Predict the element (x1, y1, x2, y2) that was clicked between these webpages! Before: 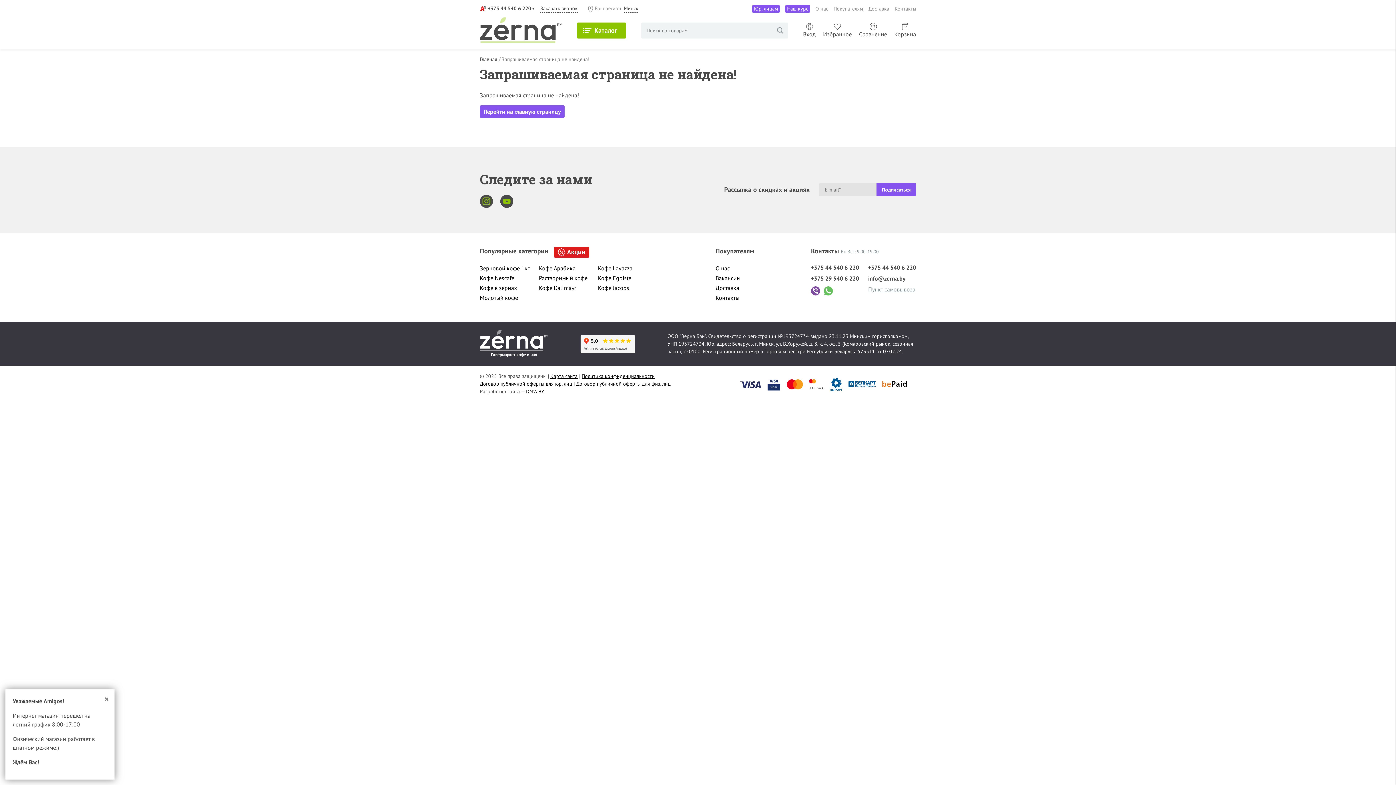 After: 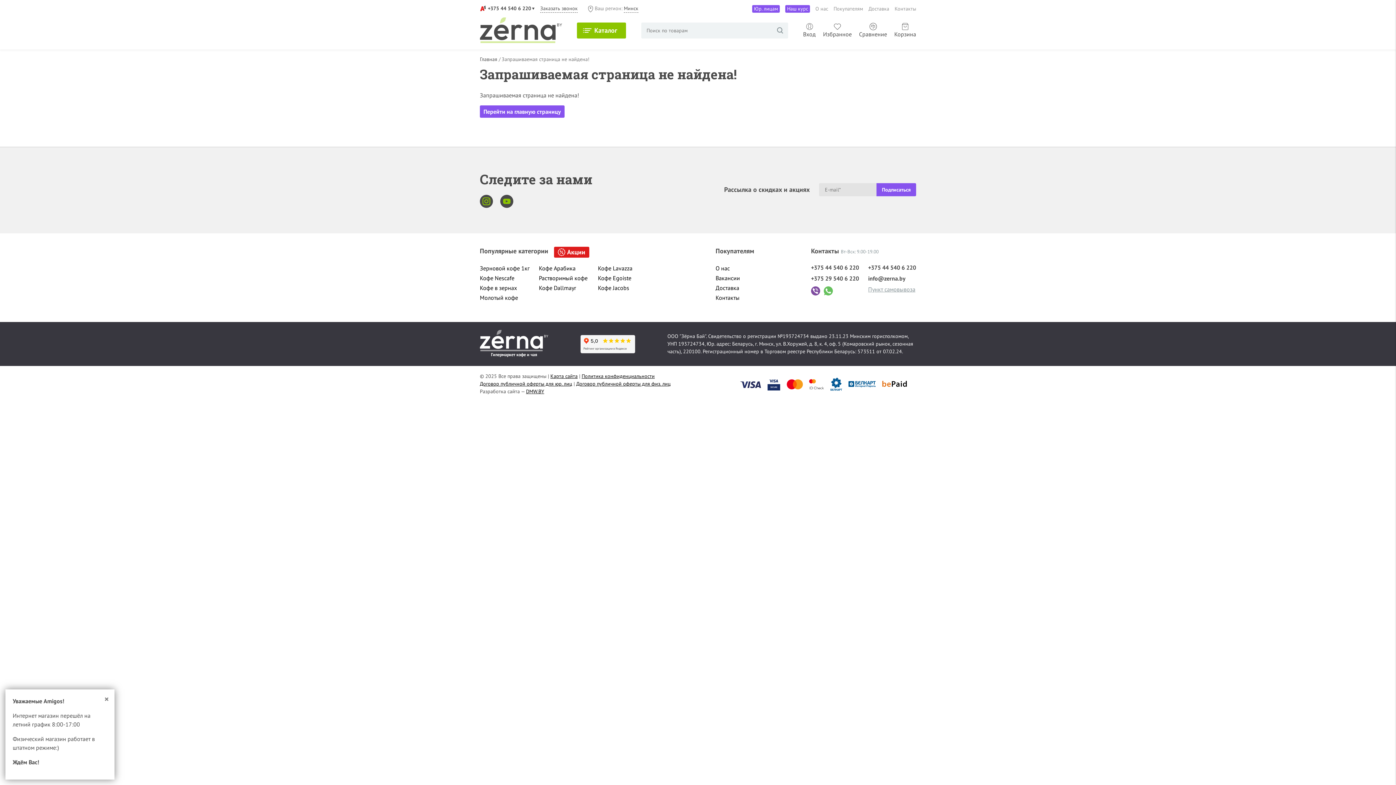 Action: bbox: (480, 105, 564, 117) label: Перейти на главную страницу